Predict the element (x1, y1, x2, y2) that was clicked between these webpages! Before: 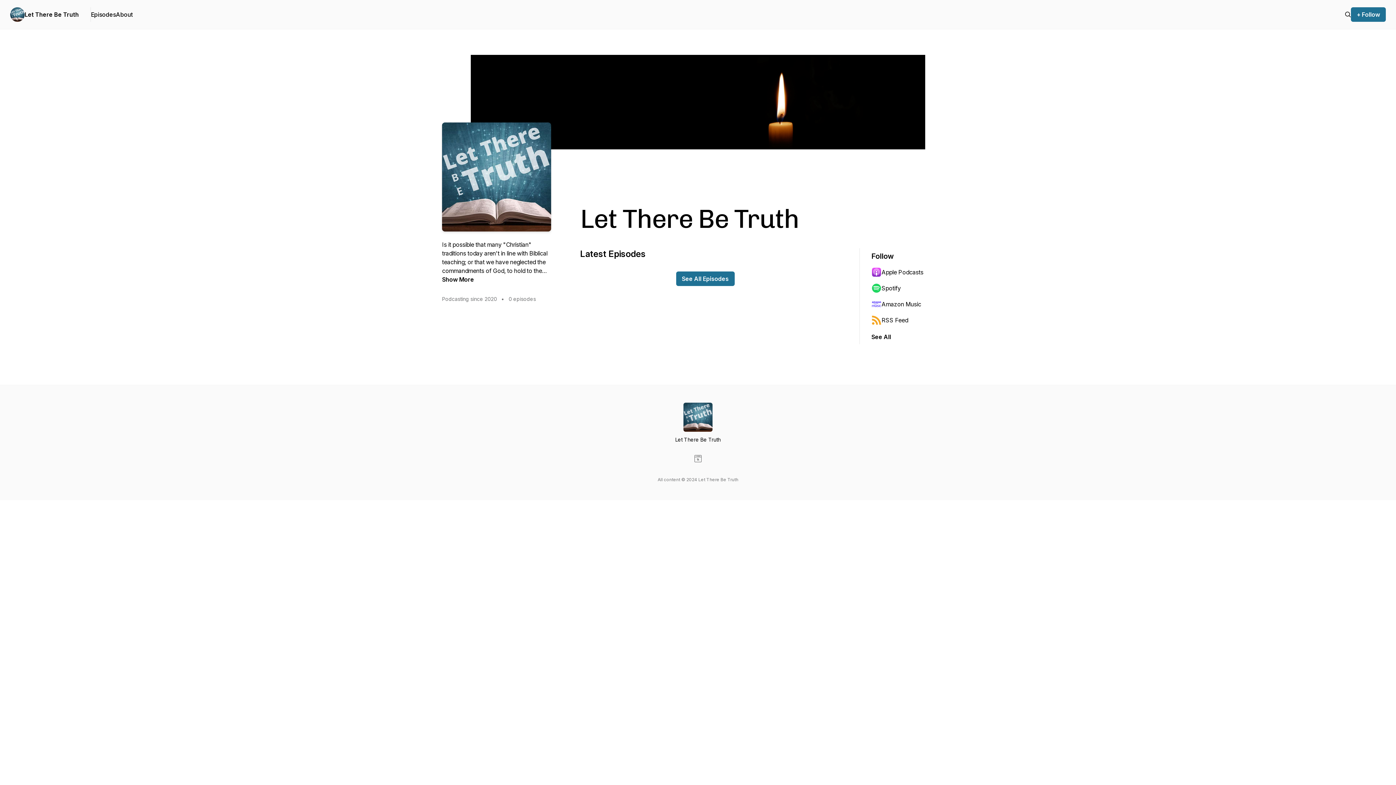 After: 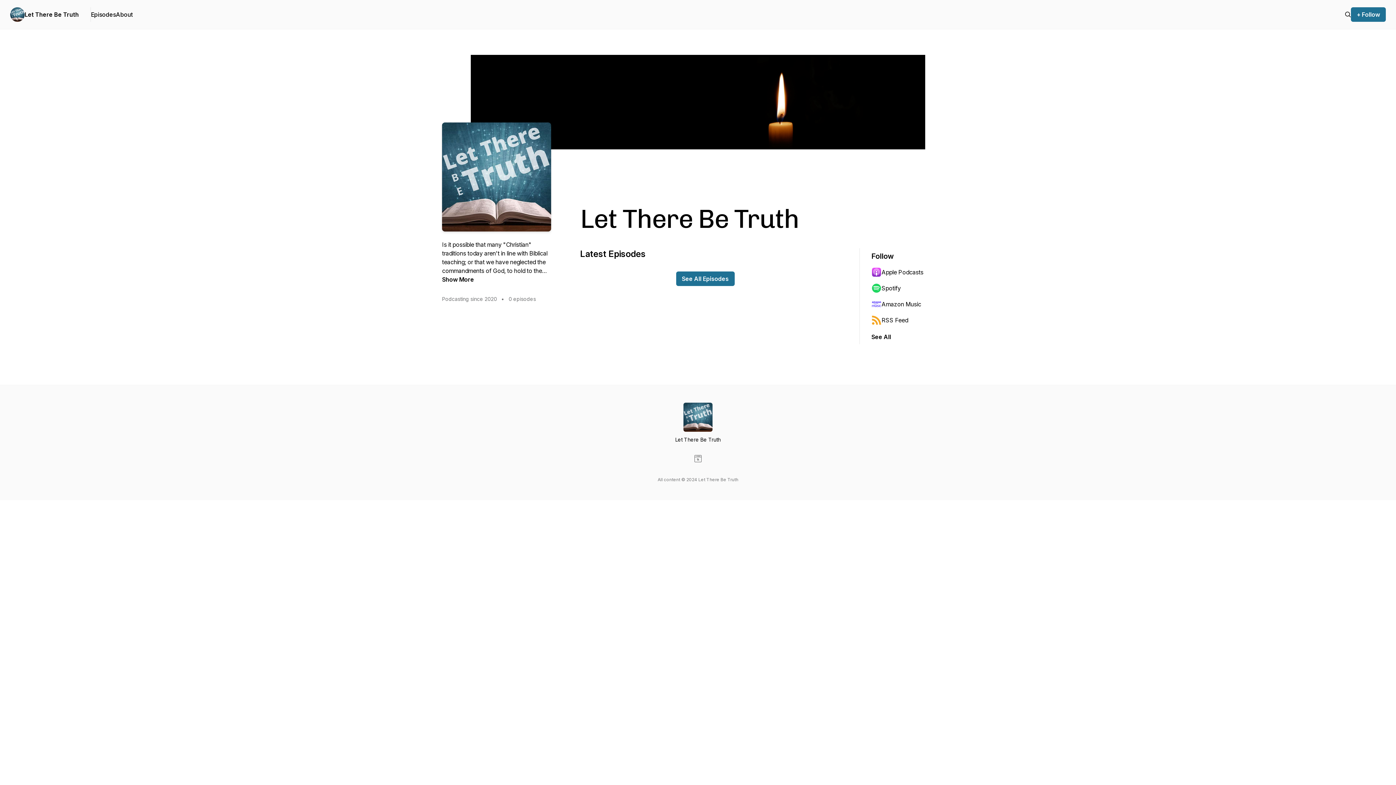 Action: label: Spotify bbox: (871, 280, 942, 296)